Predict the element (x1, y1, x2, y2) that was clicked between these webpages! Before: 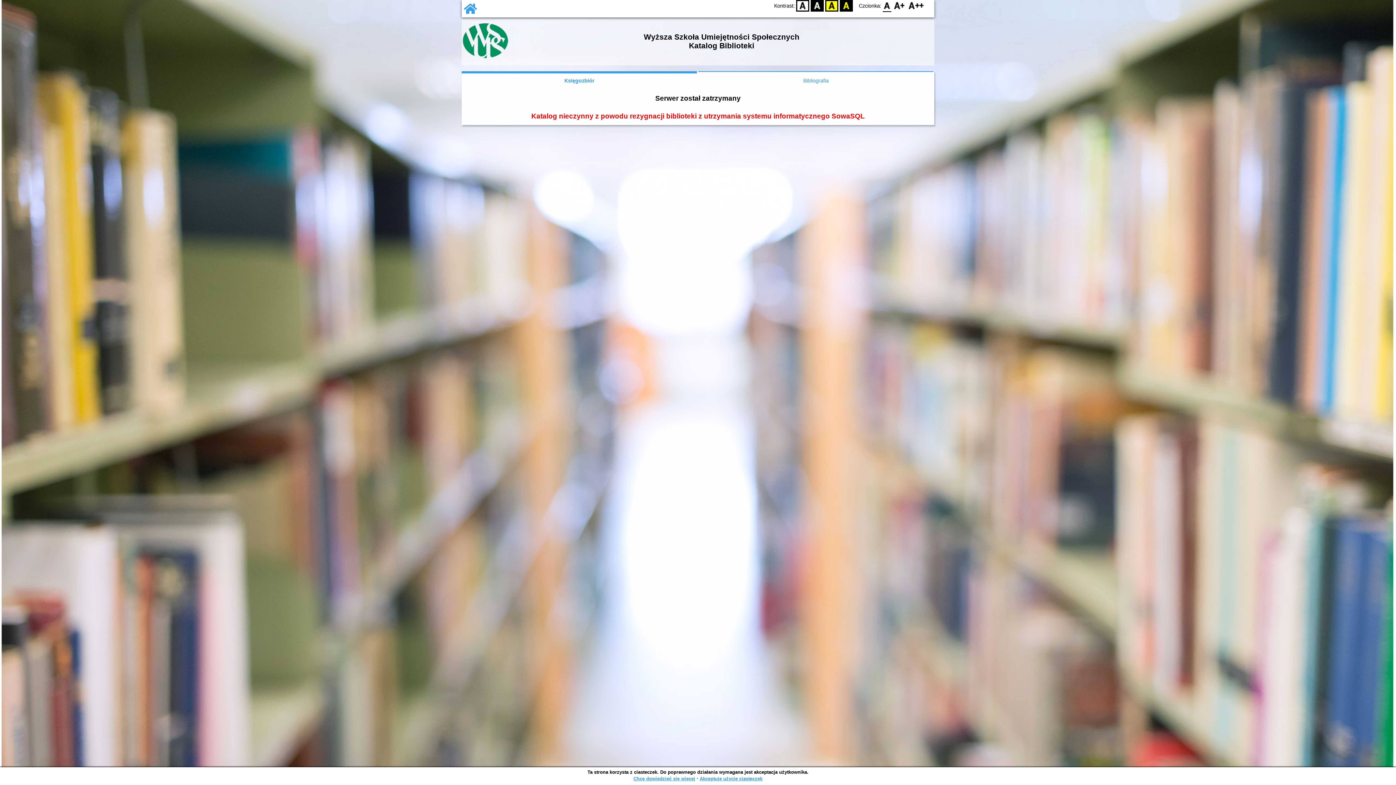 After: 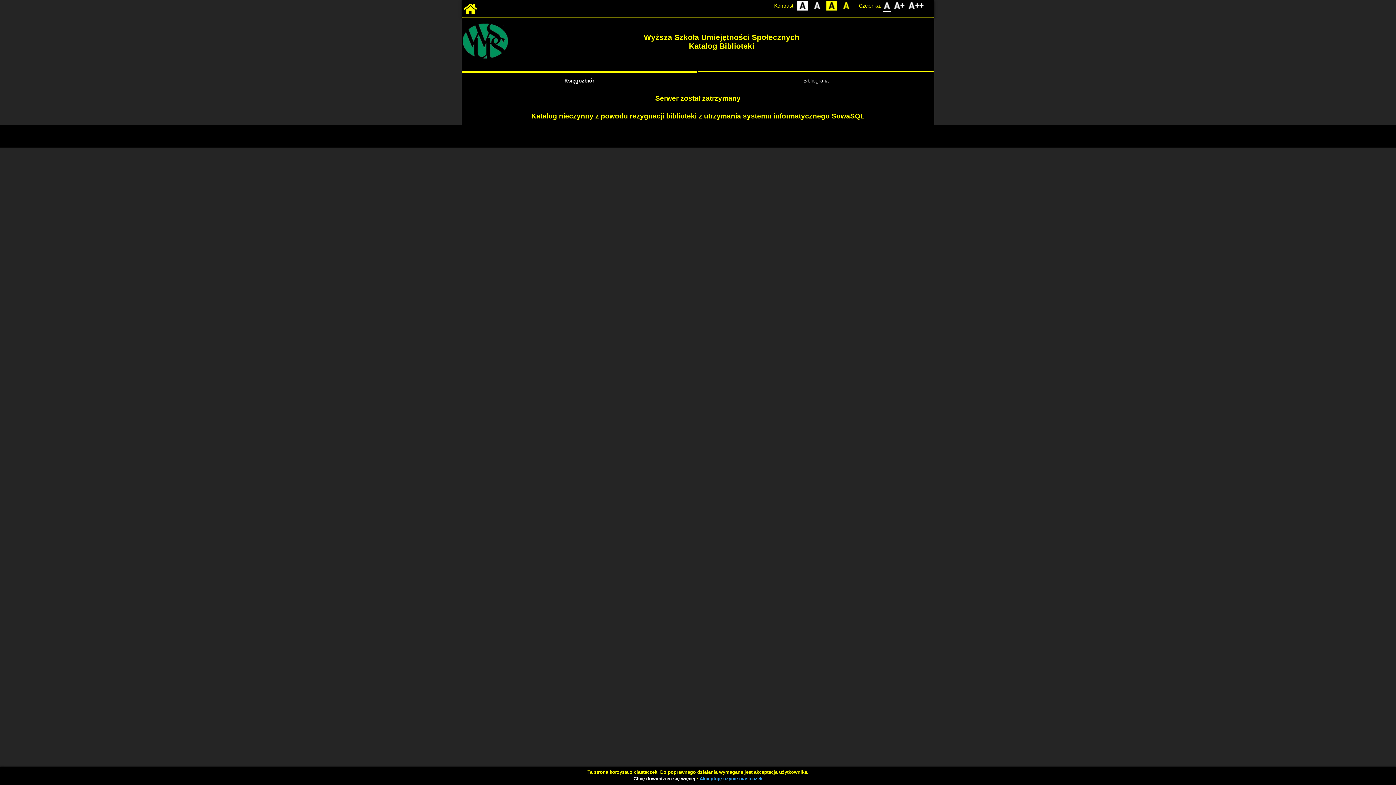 Action: bbox: (840, 0, 853, 11) label: BY